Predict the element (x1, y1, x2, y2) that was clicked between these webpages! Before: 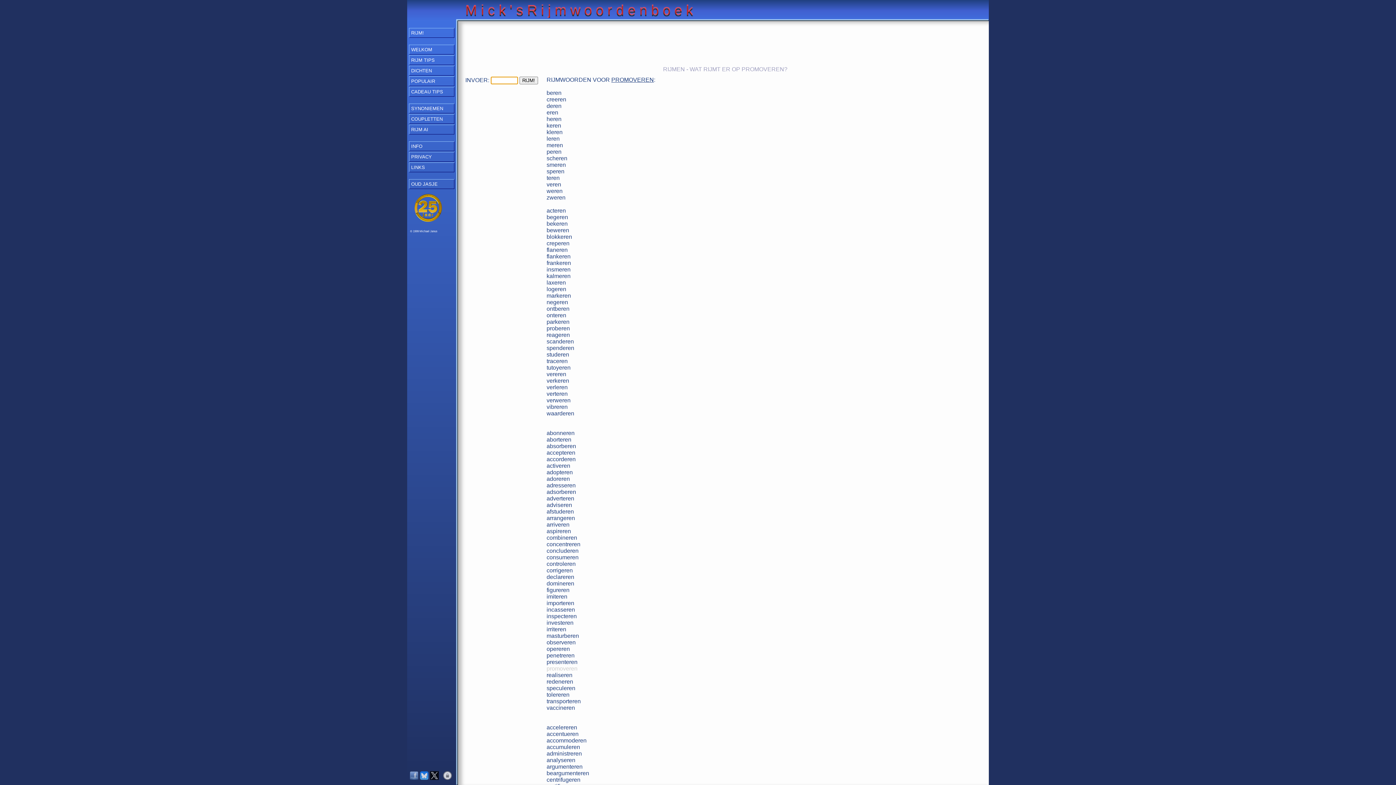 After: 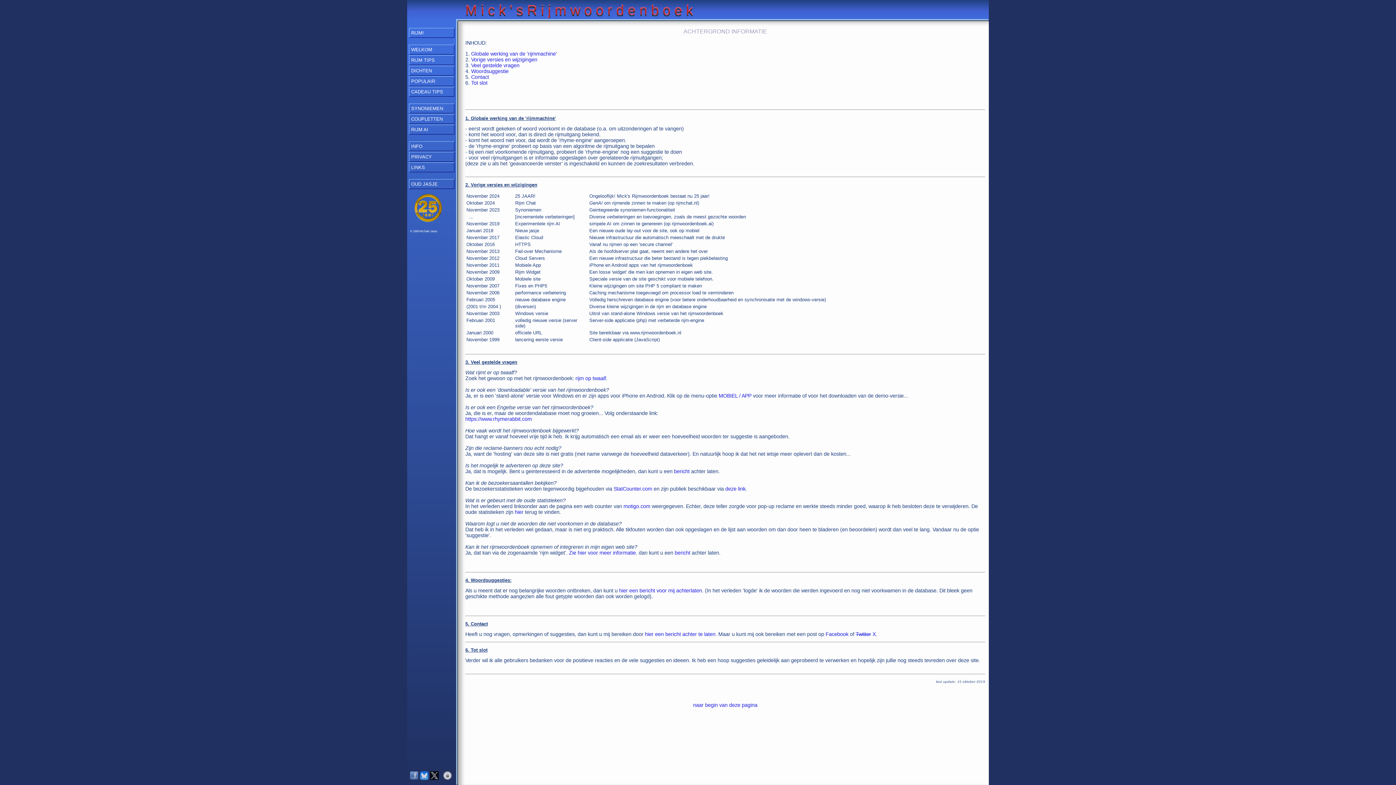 Action: bbox: (413, 217, 442, 223)